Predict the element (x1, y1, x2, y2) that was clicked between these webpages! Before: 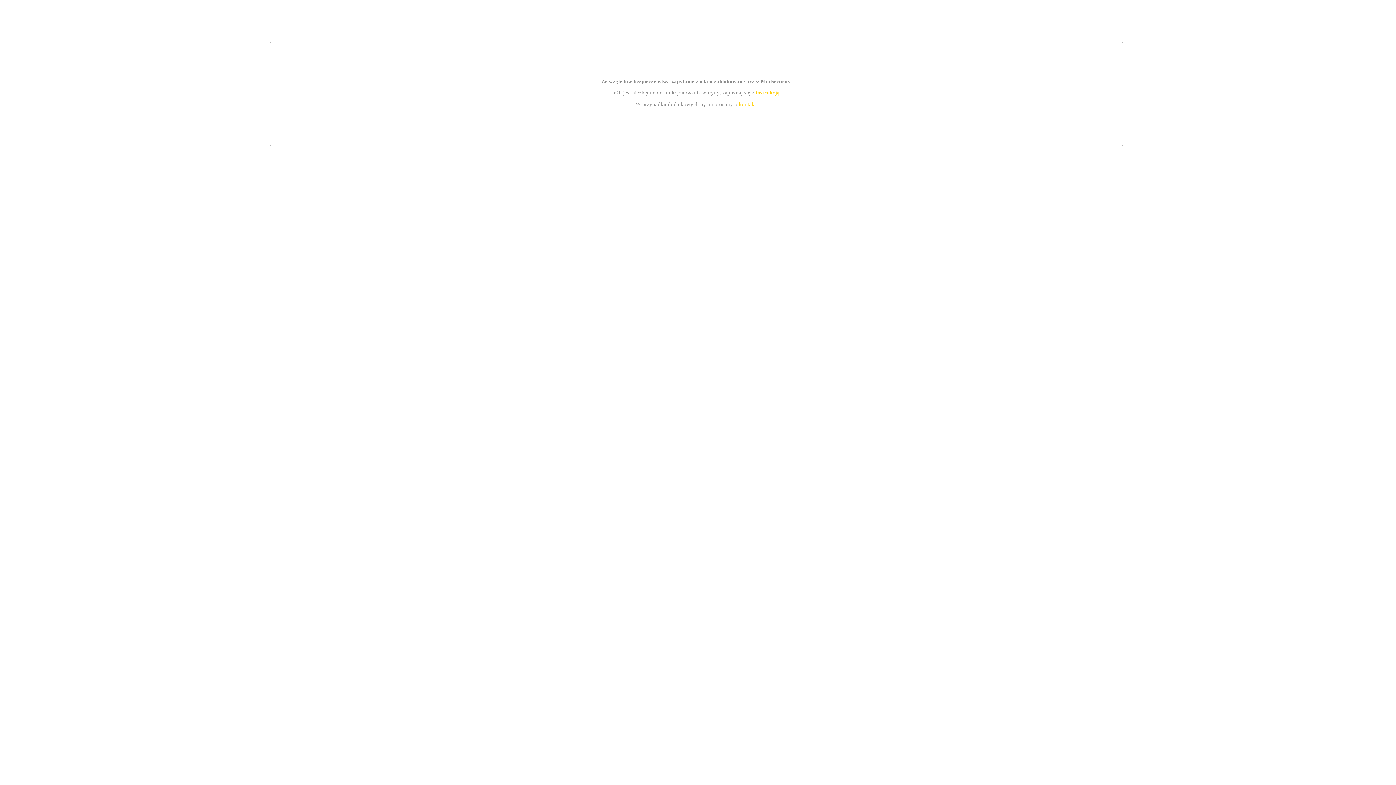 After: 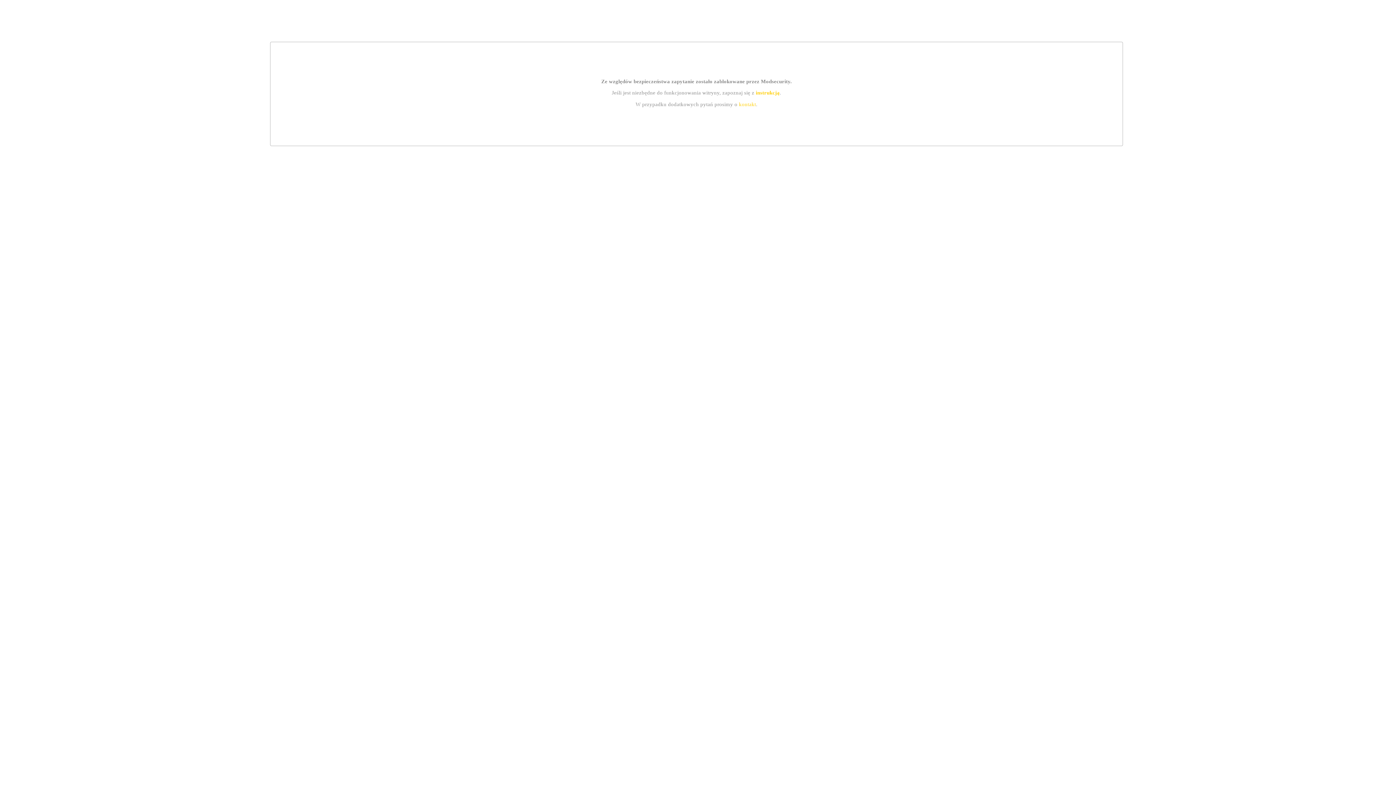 Action: label: kontakt bbox: (739, 101, 756, 107)